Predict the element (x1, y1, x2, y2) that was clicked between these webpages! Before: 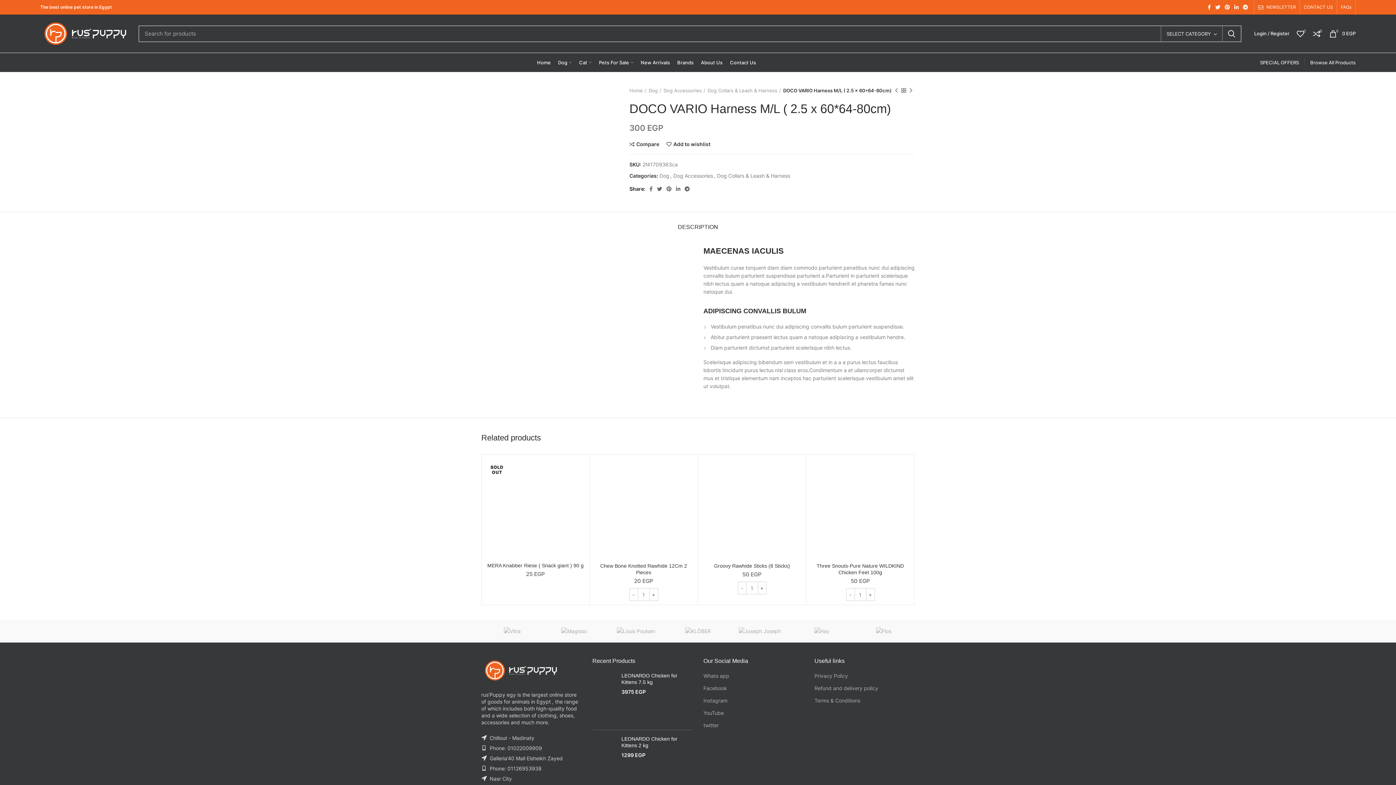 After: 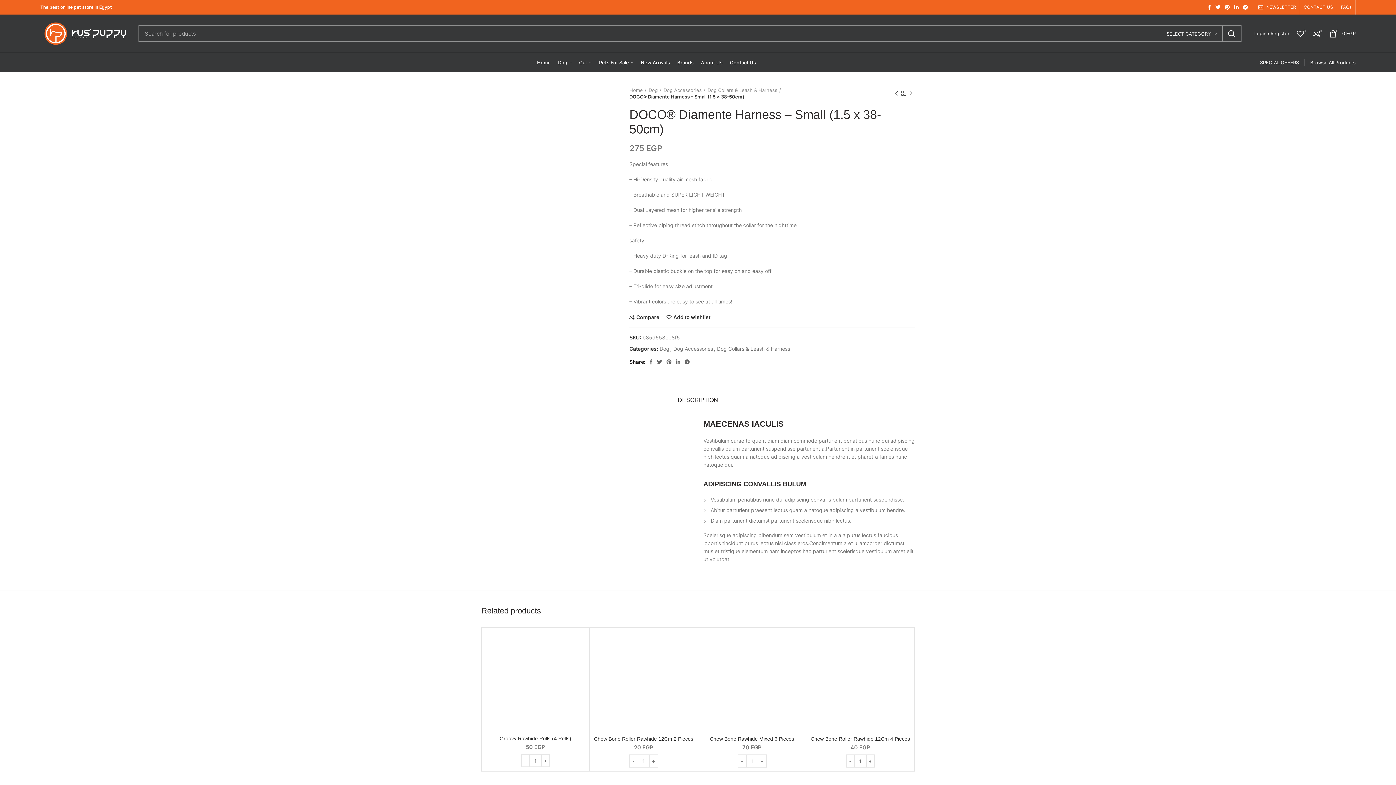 Action: label: Next product bbox: (907, 86, 914, 94)